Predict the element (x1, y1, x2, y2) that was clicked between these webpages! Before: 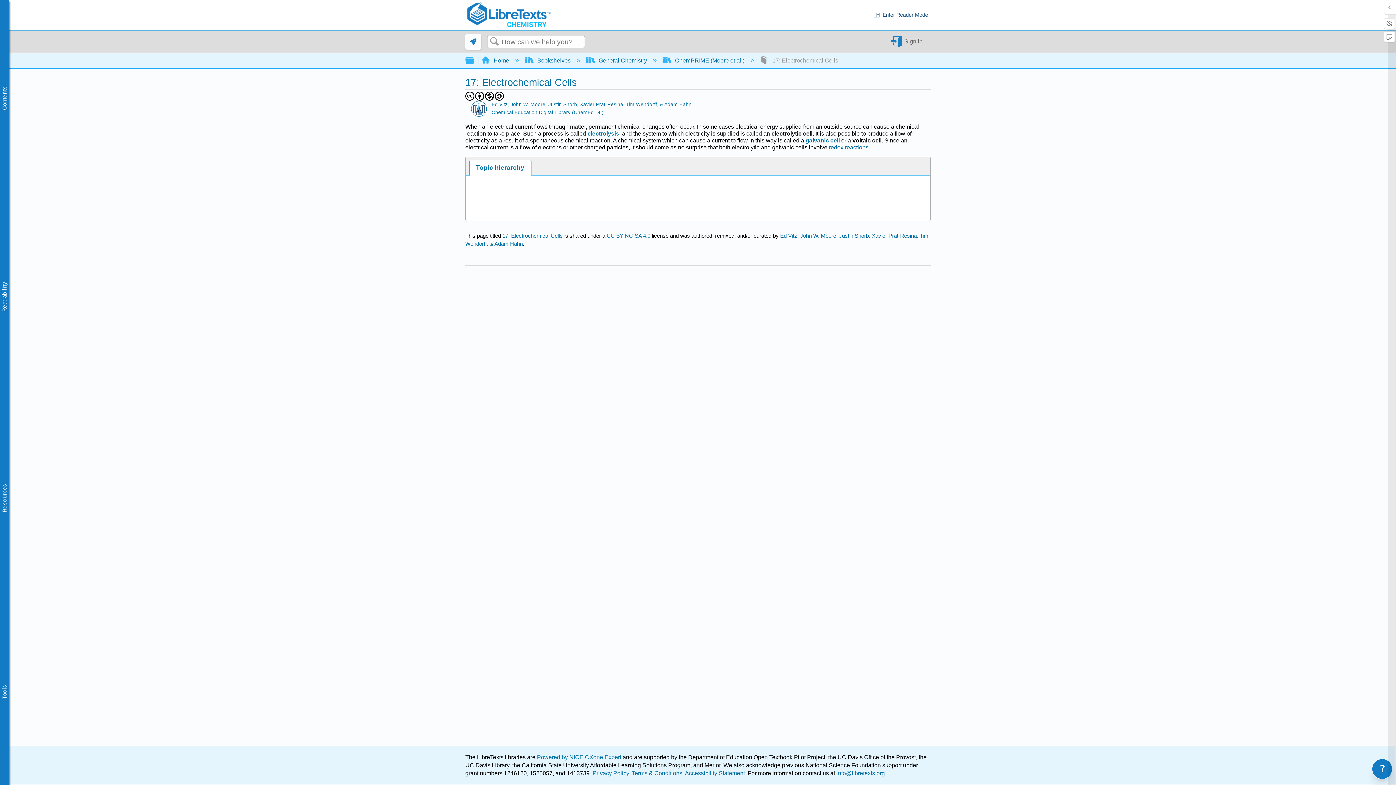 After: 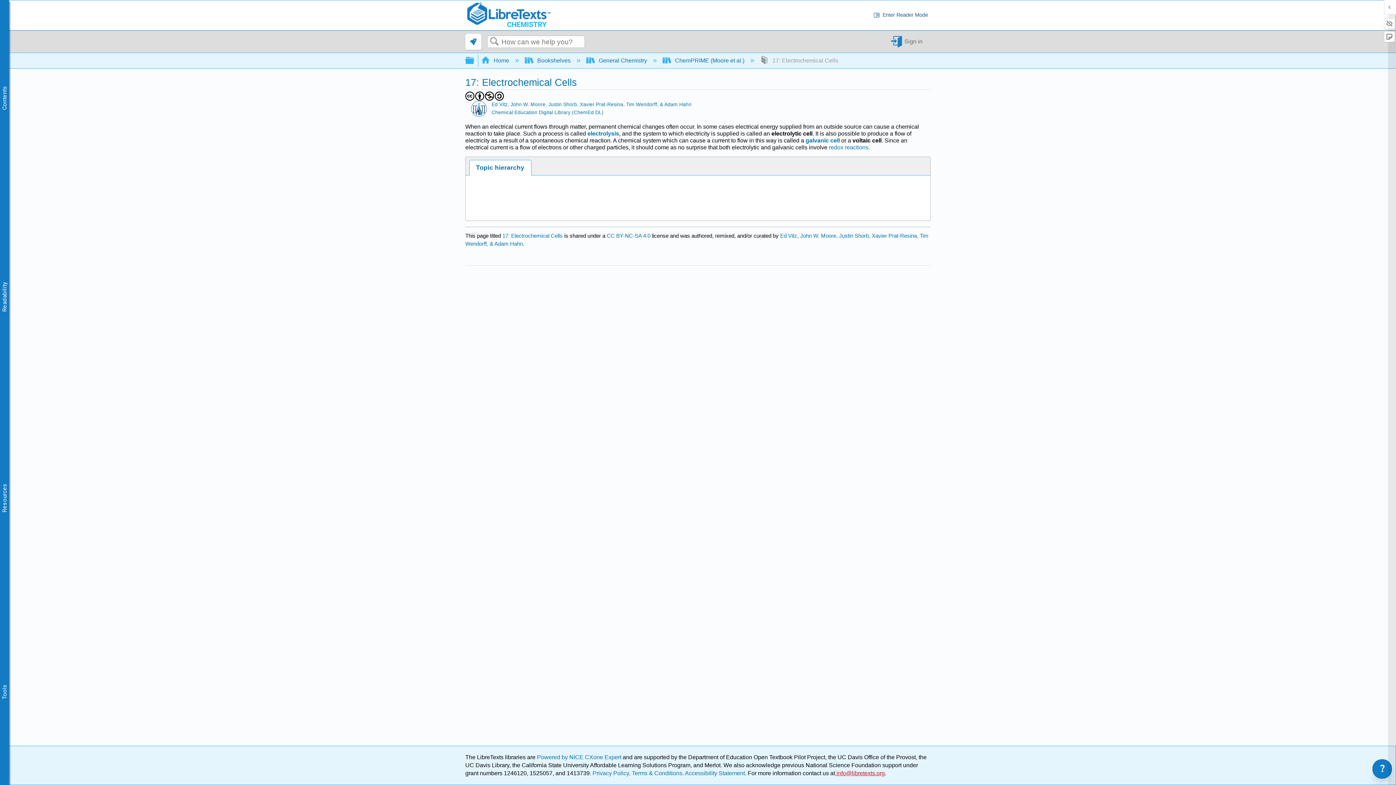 Action: label:  info@libretexts.org bbox: (835, 770, 885, 776)